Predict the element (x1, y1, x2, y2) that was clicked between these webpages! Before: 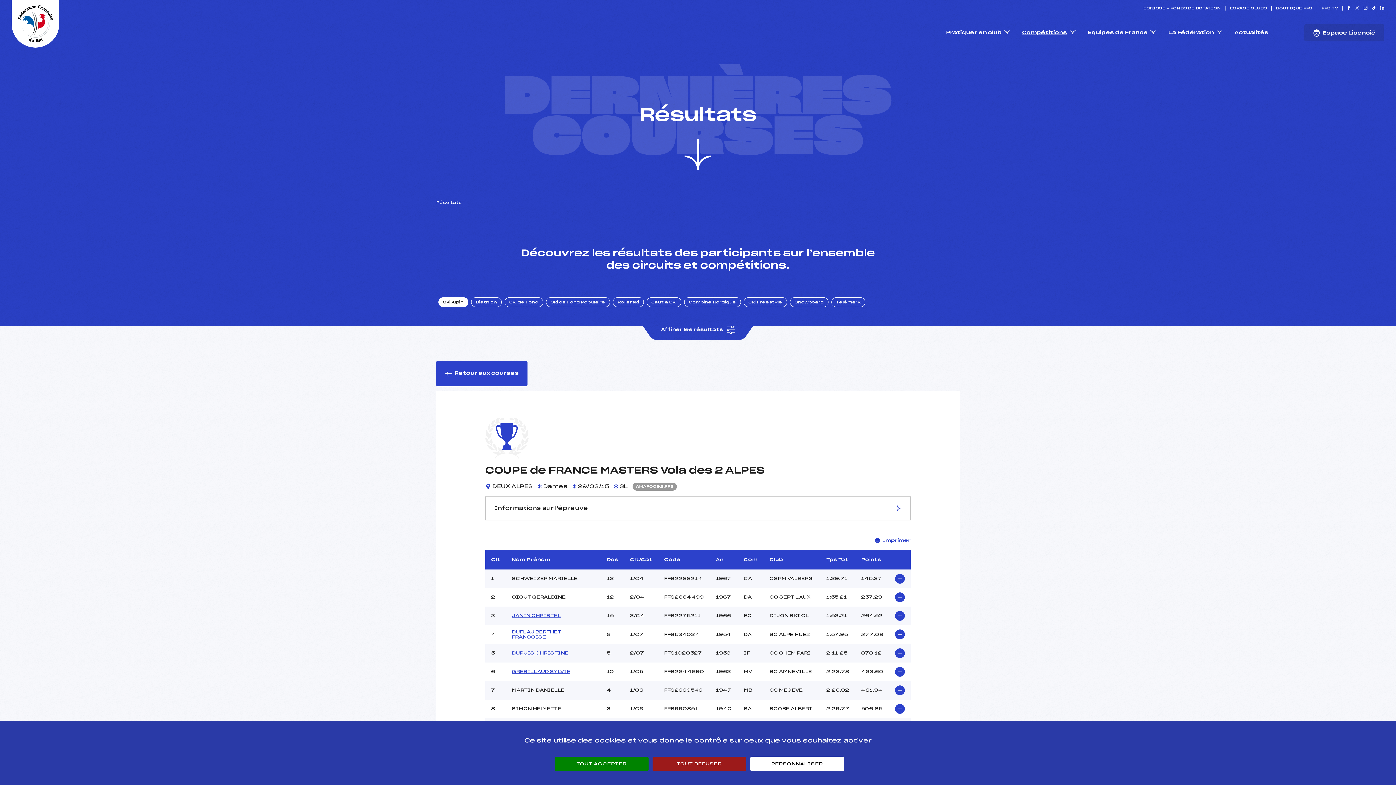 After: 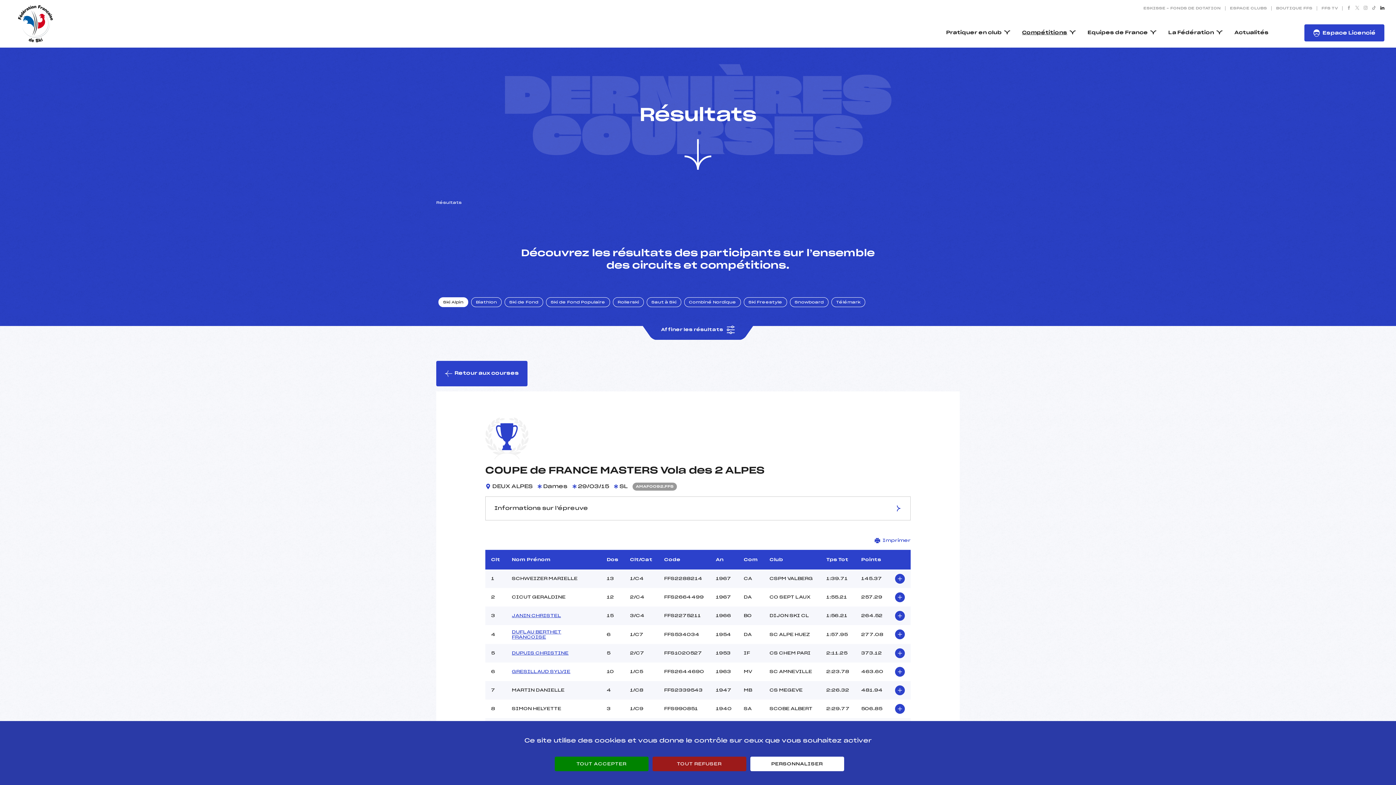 Action: bbox: (1380, 5, 1384, 10) label: Nous suivre sur Linkedin